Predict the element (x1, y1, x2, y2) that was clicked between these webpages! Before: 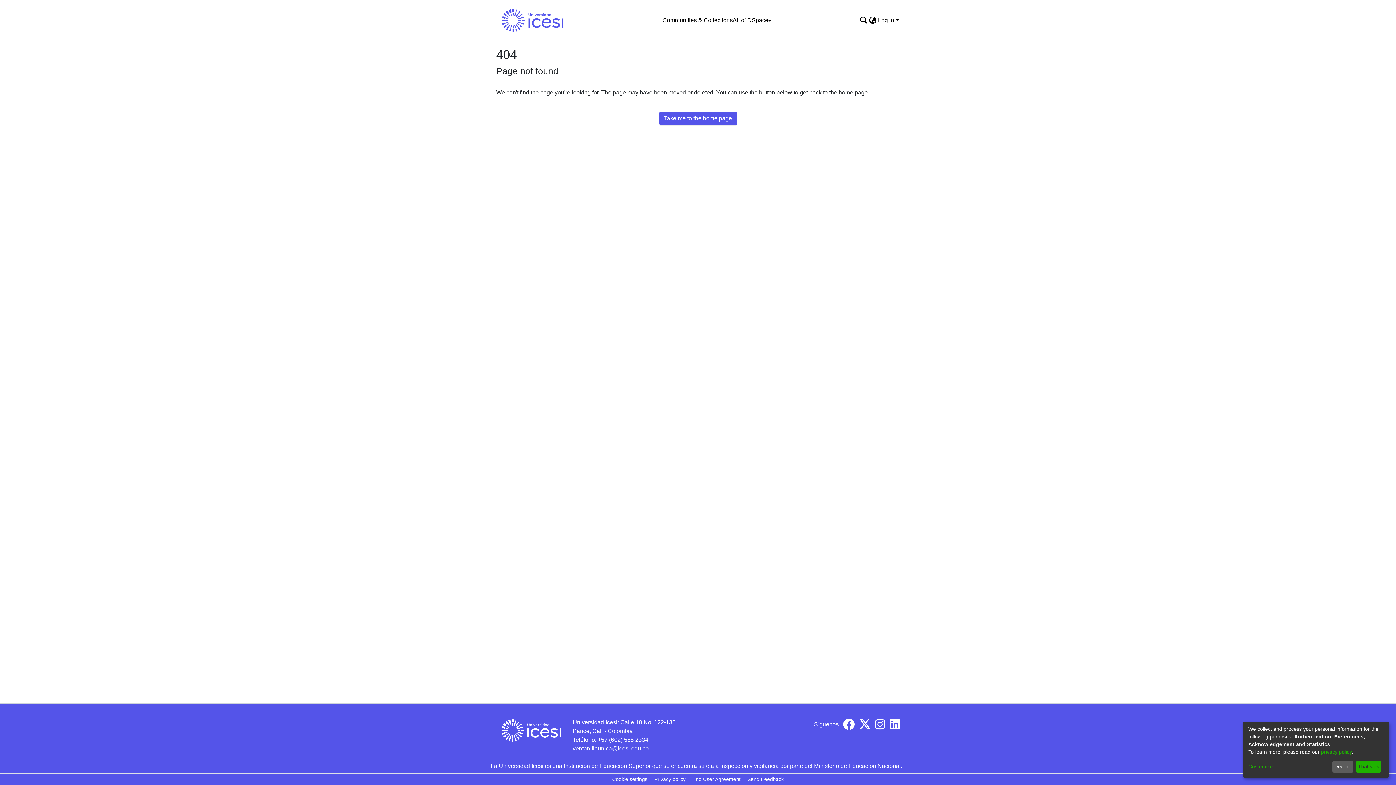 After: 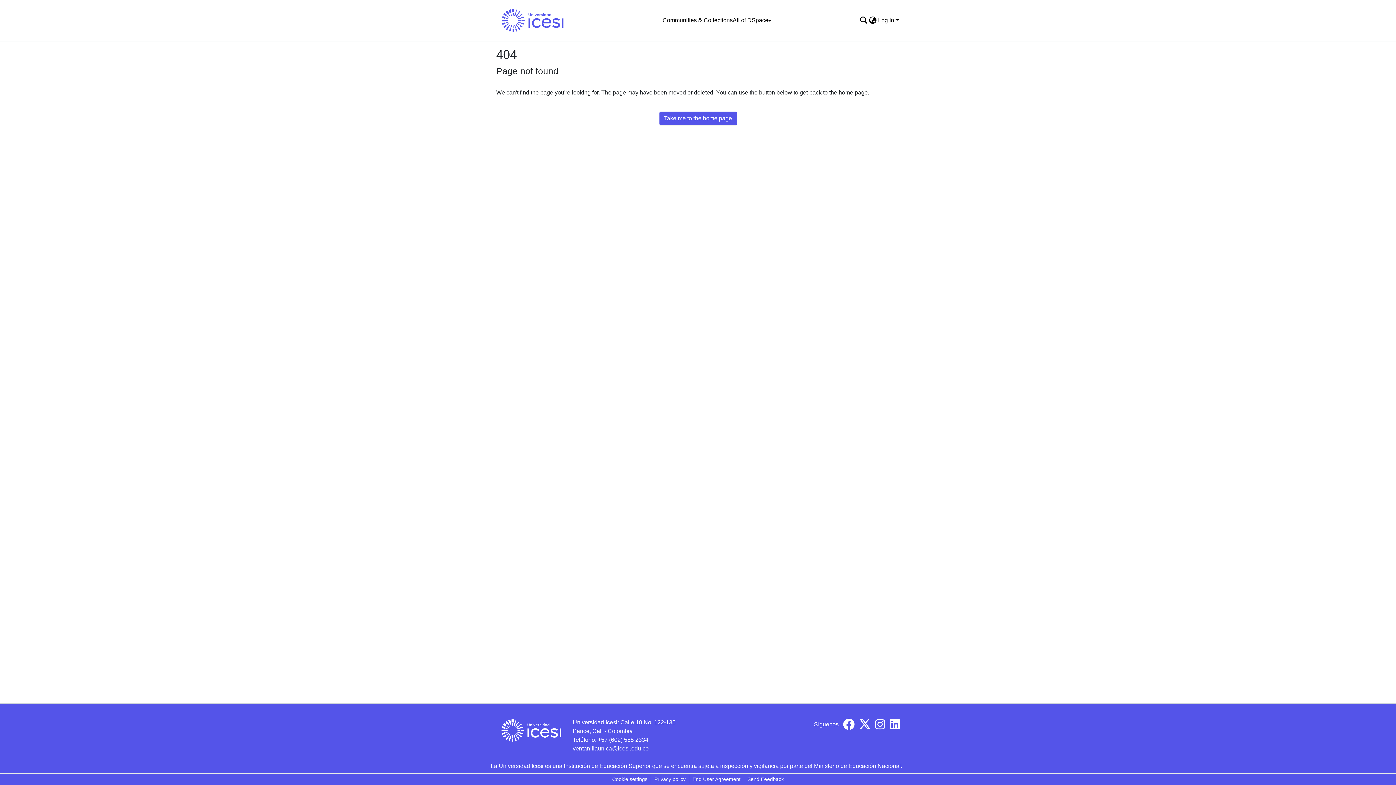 Action: label: That's ok bbox: (1356, 761, 1381, 773)